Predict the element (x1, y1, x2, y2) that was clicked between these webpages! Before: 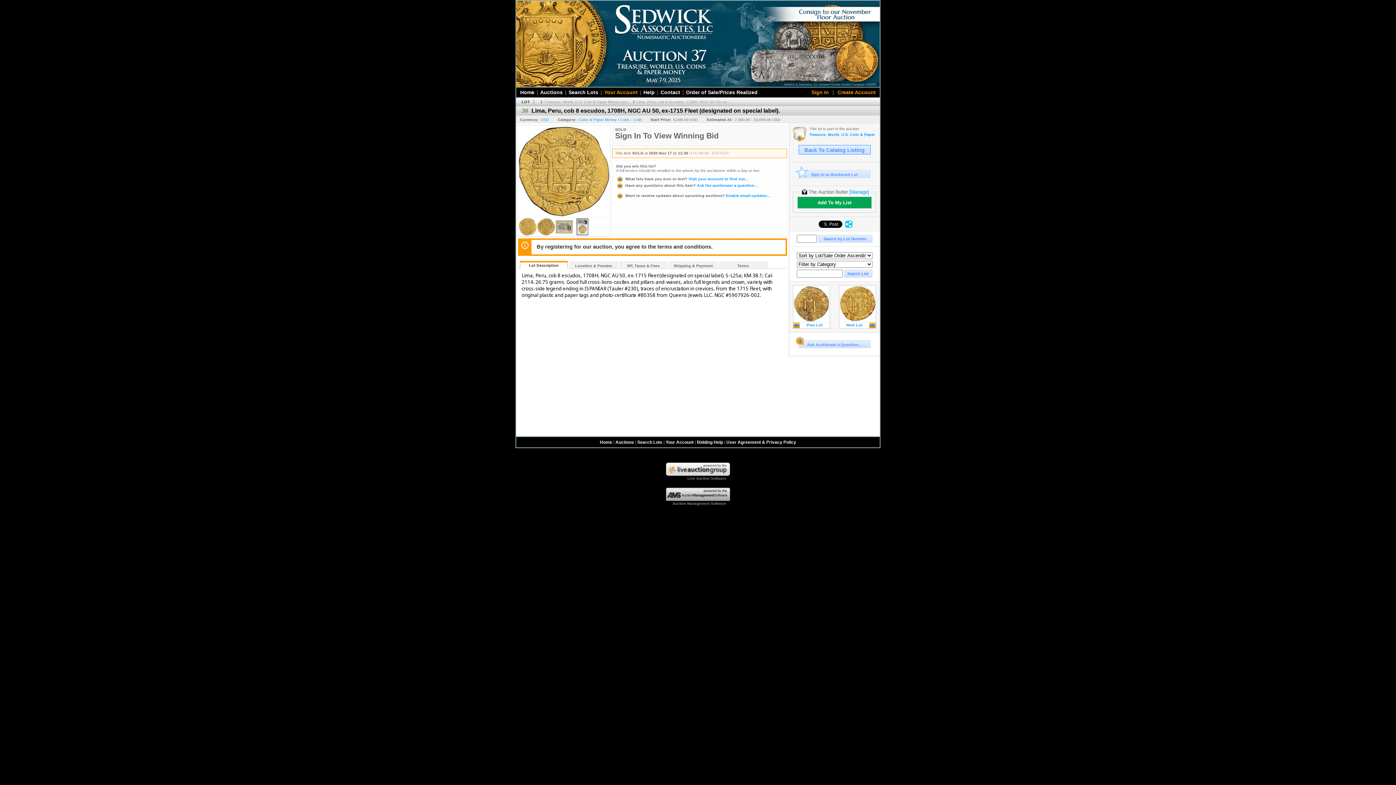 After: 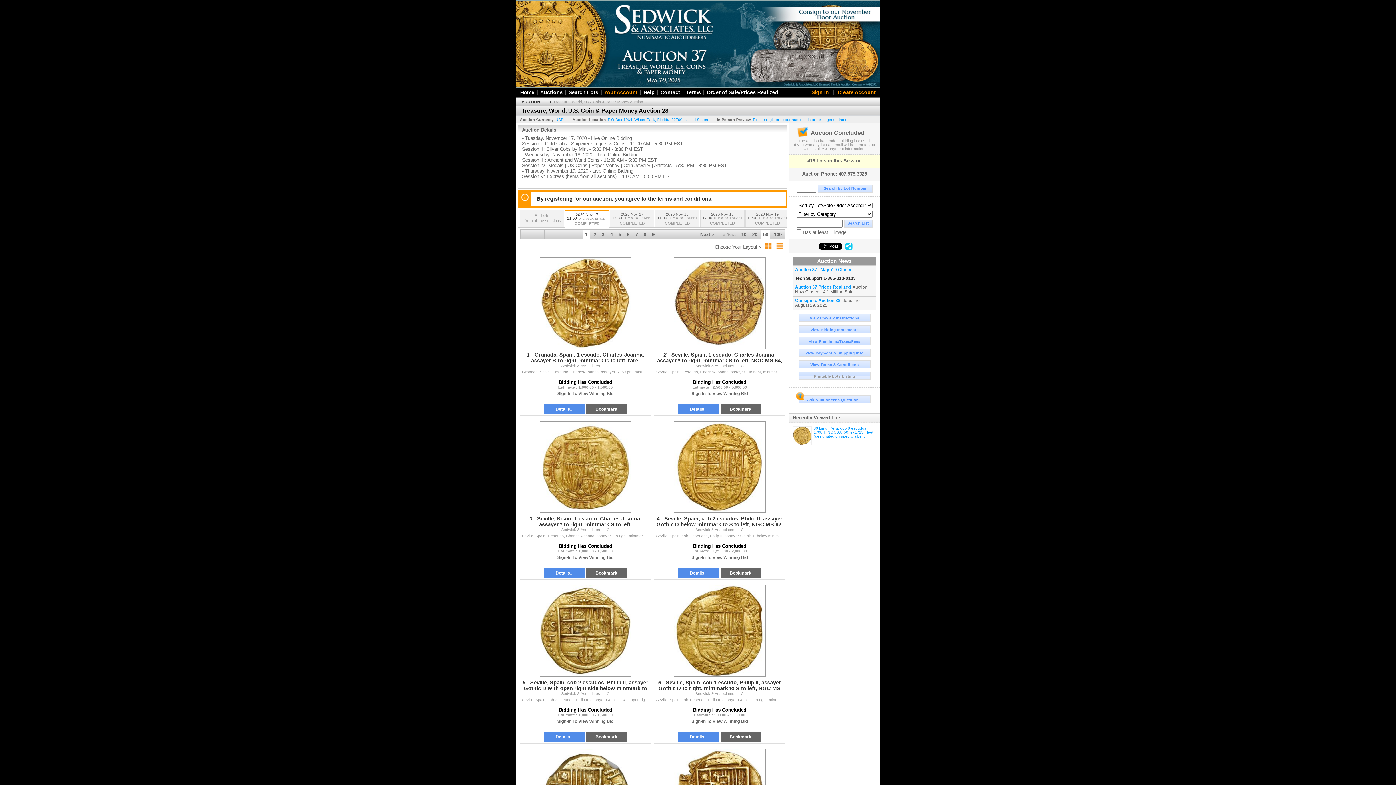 Action: label: Treasure, World, U.S. Coin & Paper Money Auc... bbox: (544, 99, 631, 103)